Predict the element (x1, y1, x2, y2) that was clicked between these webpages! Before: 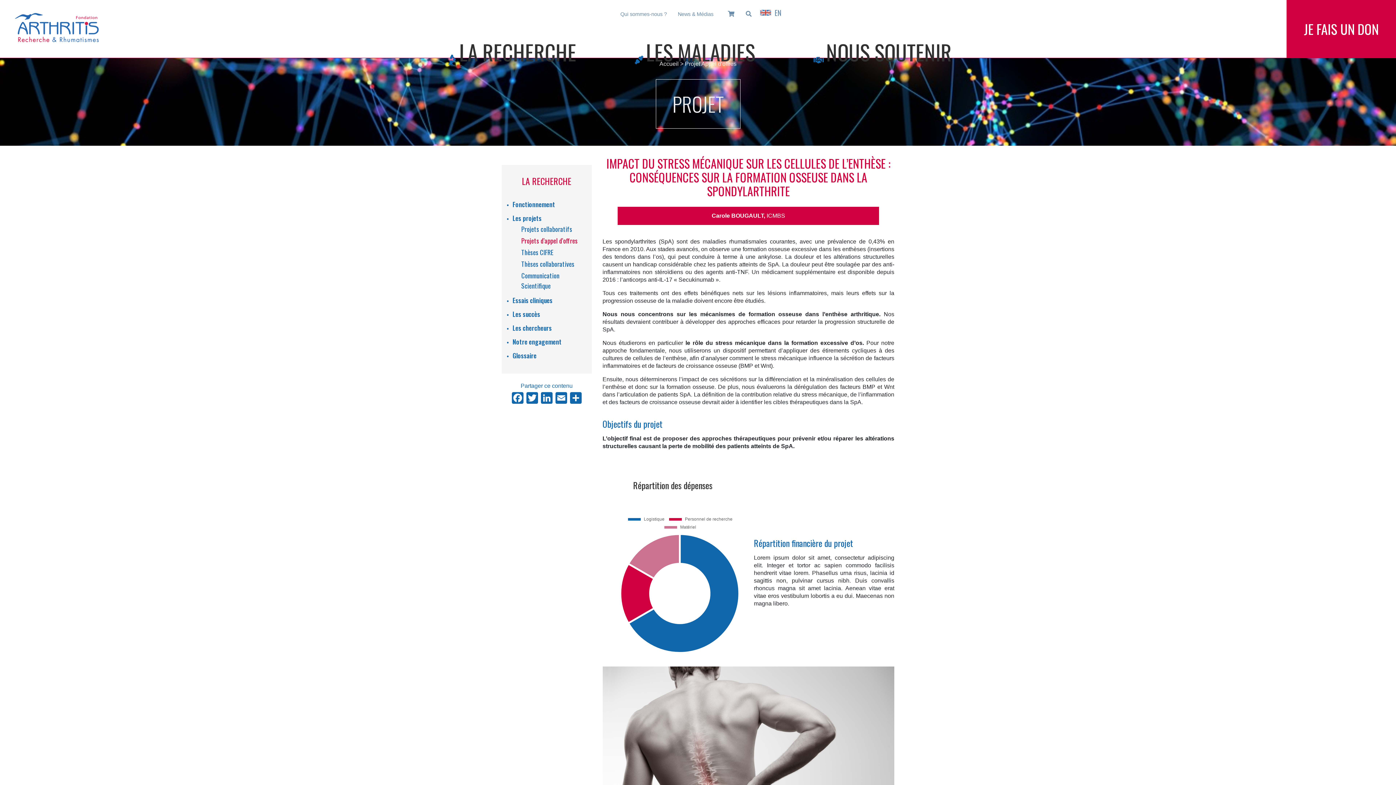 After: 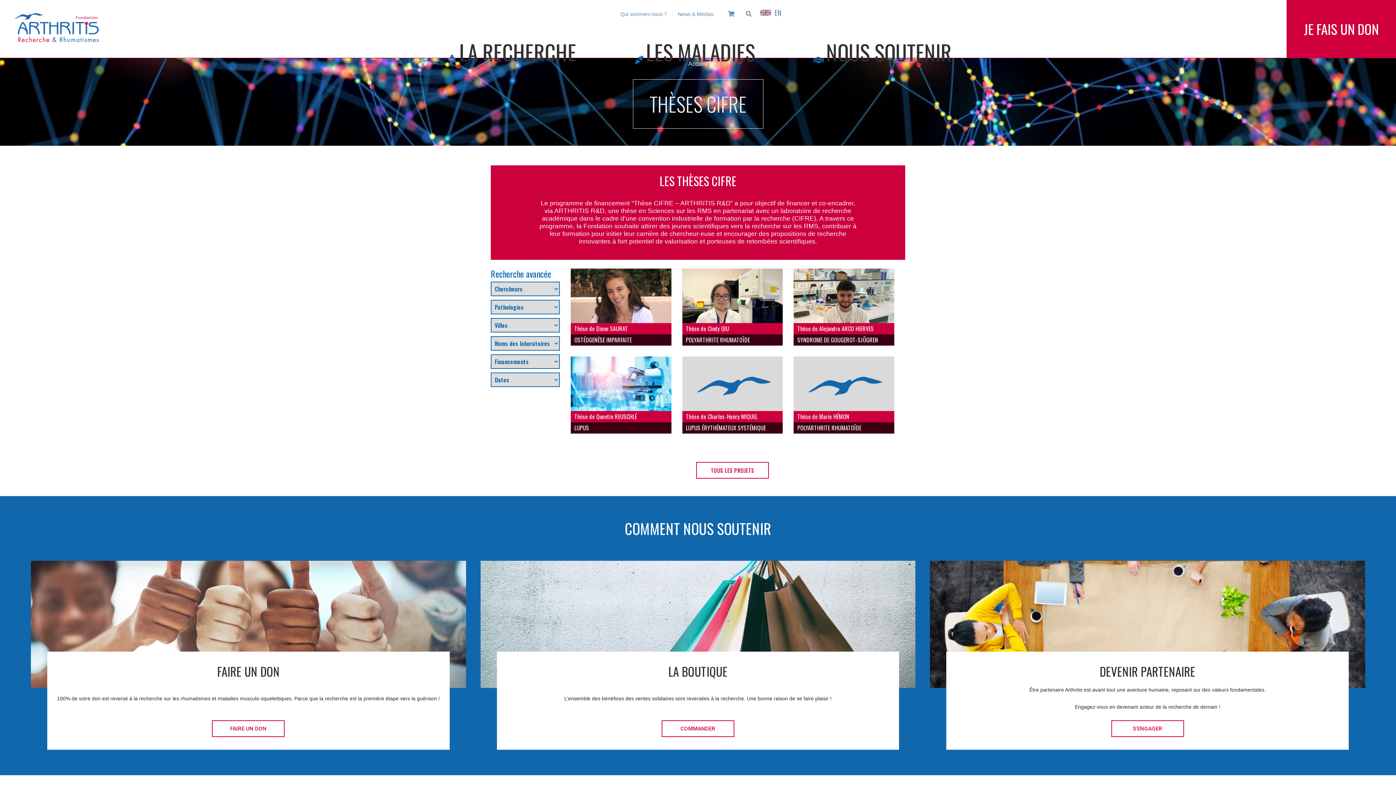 Action: bbox: (521, 247, 553, 257) label: Thèses CIFRE